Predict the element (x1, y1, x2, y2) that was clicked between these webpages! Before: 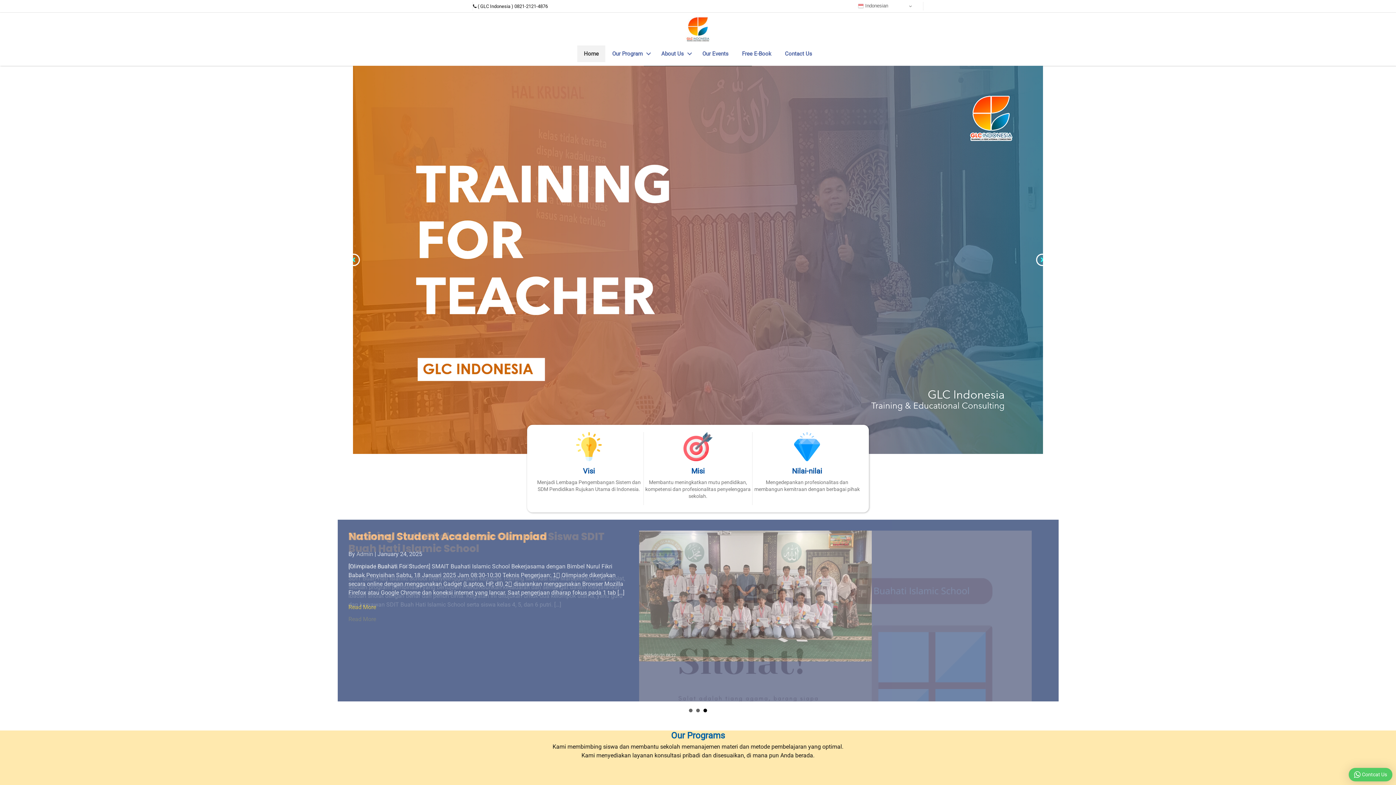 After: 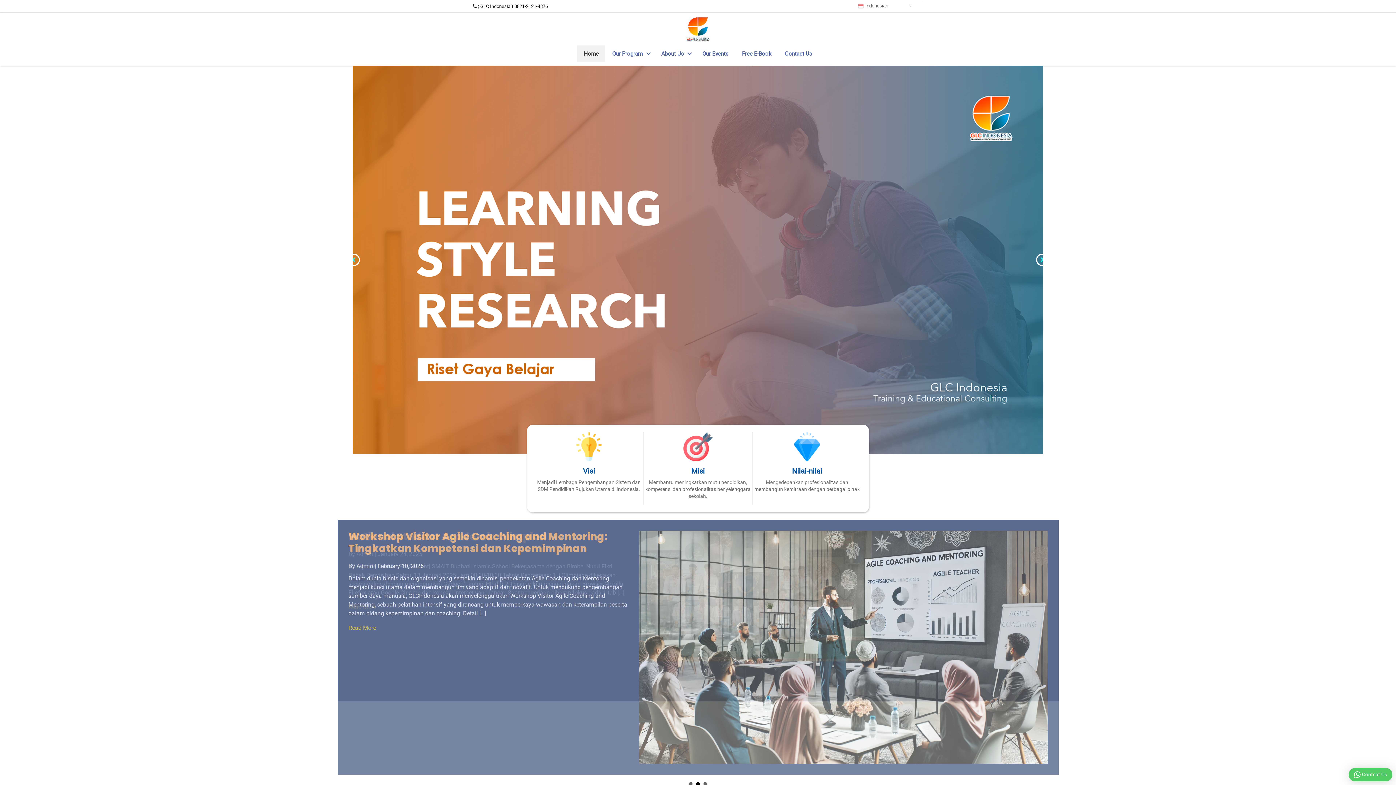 Action: bbox: (685, 25, 710, 32)